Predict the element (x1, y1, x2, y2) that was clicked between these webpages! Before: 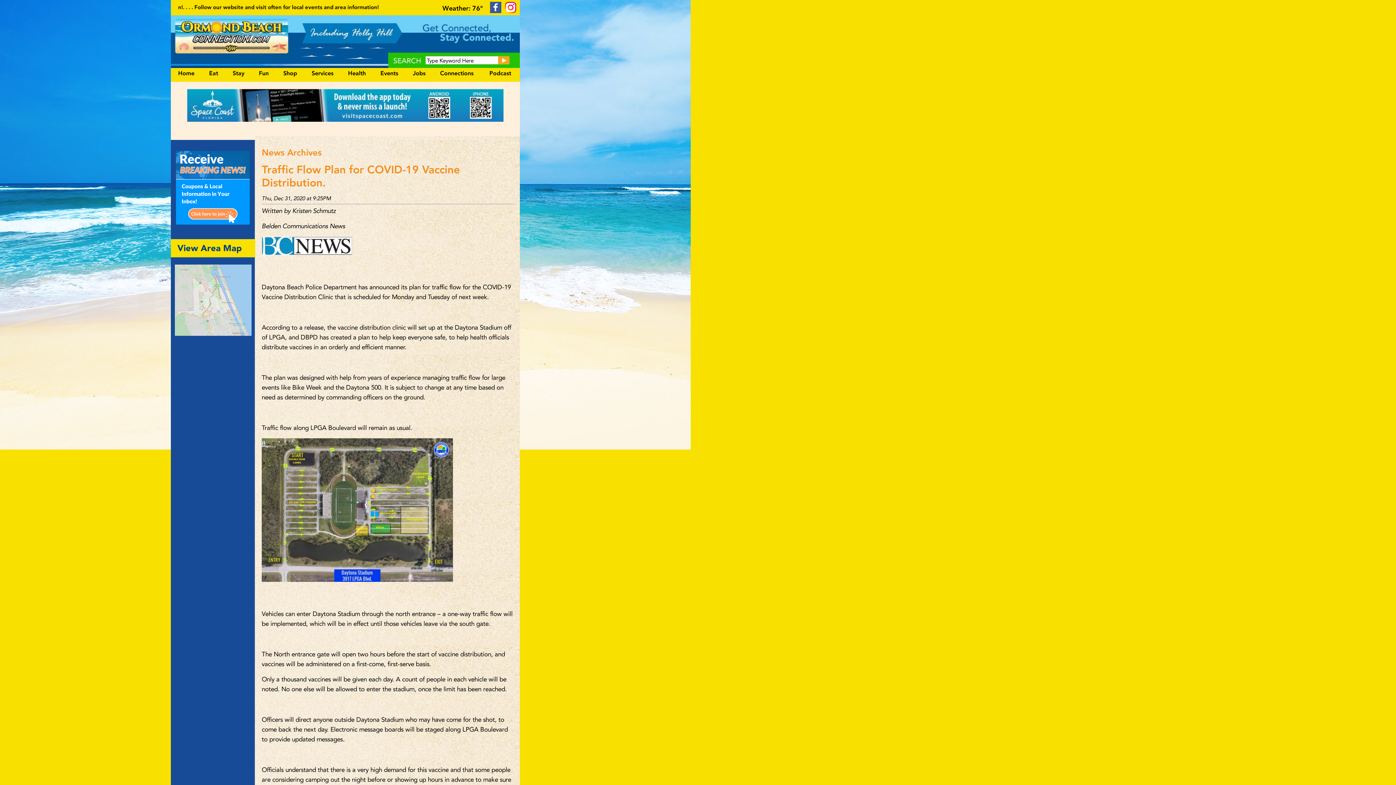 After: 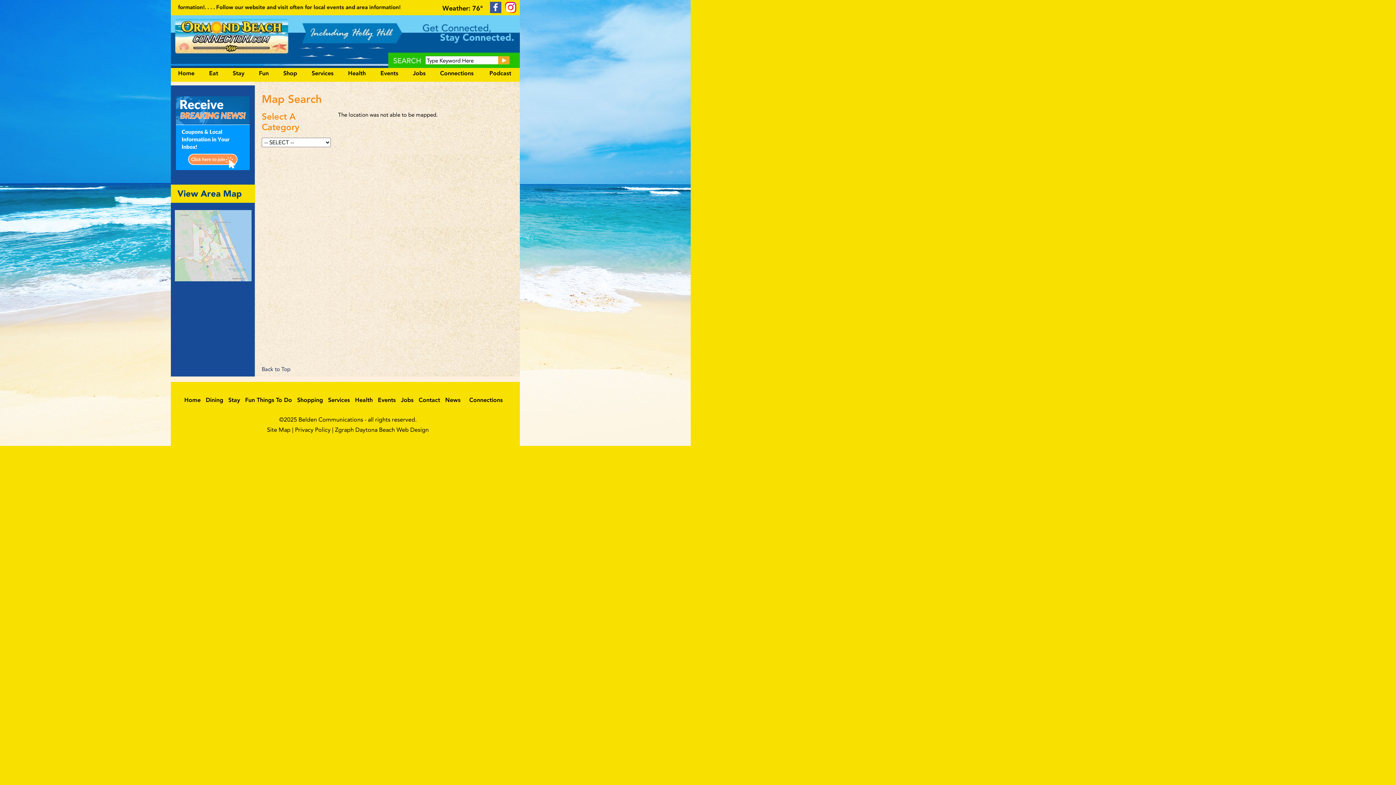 Action: label: View Area Map bbox: (177, 242, 241, 253)